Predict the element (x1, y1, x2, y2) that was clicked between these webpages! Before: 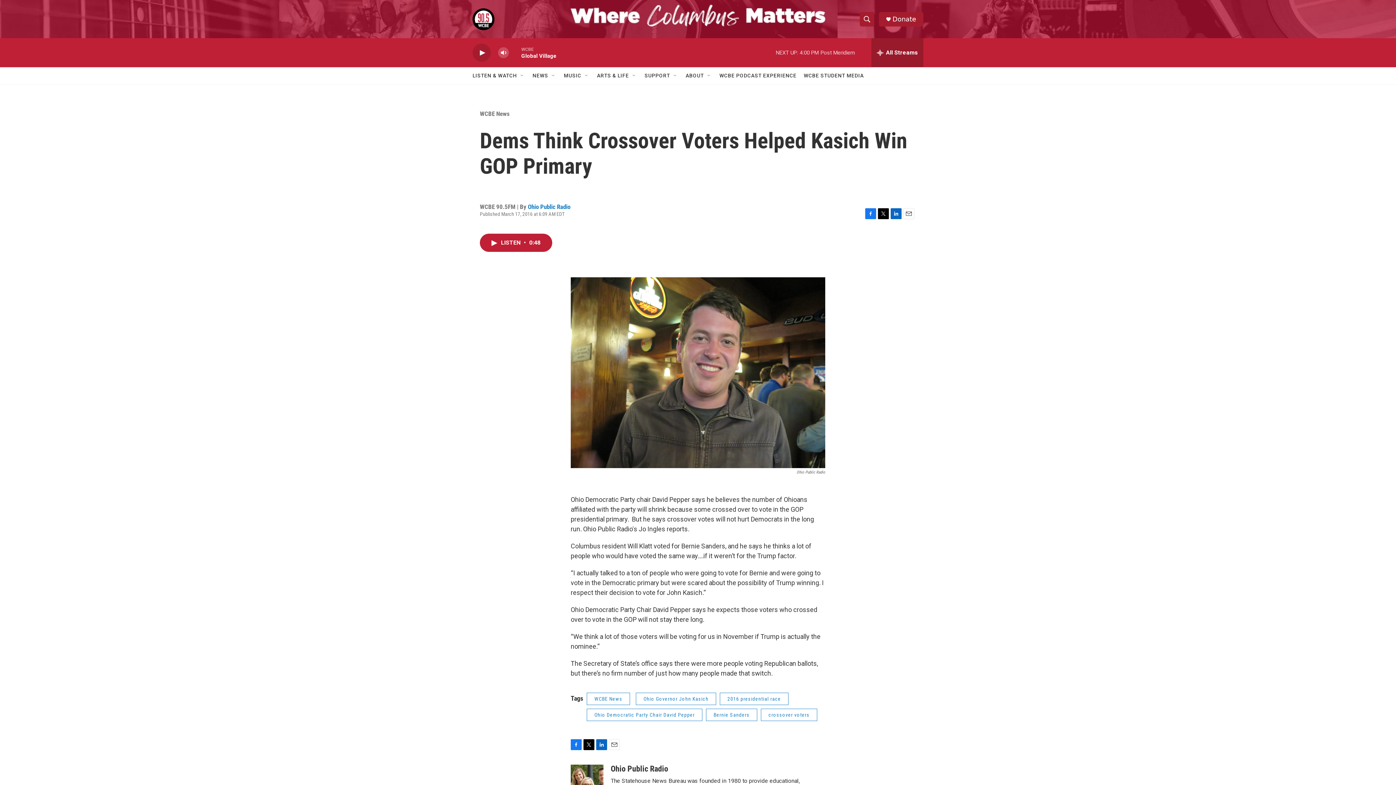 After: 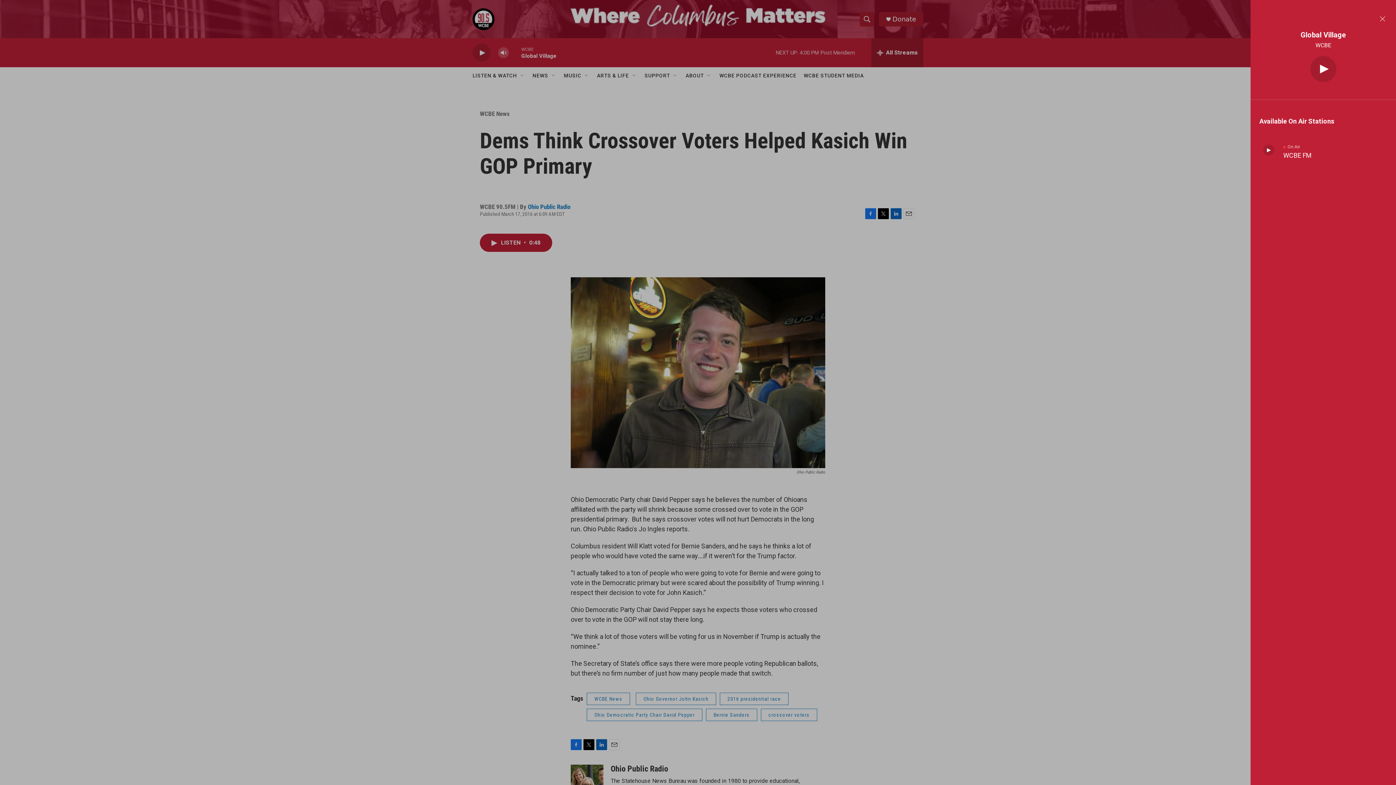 Action: bbox: (871, 38, 923, 67) label: all streams